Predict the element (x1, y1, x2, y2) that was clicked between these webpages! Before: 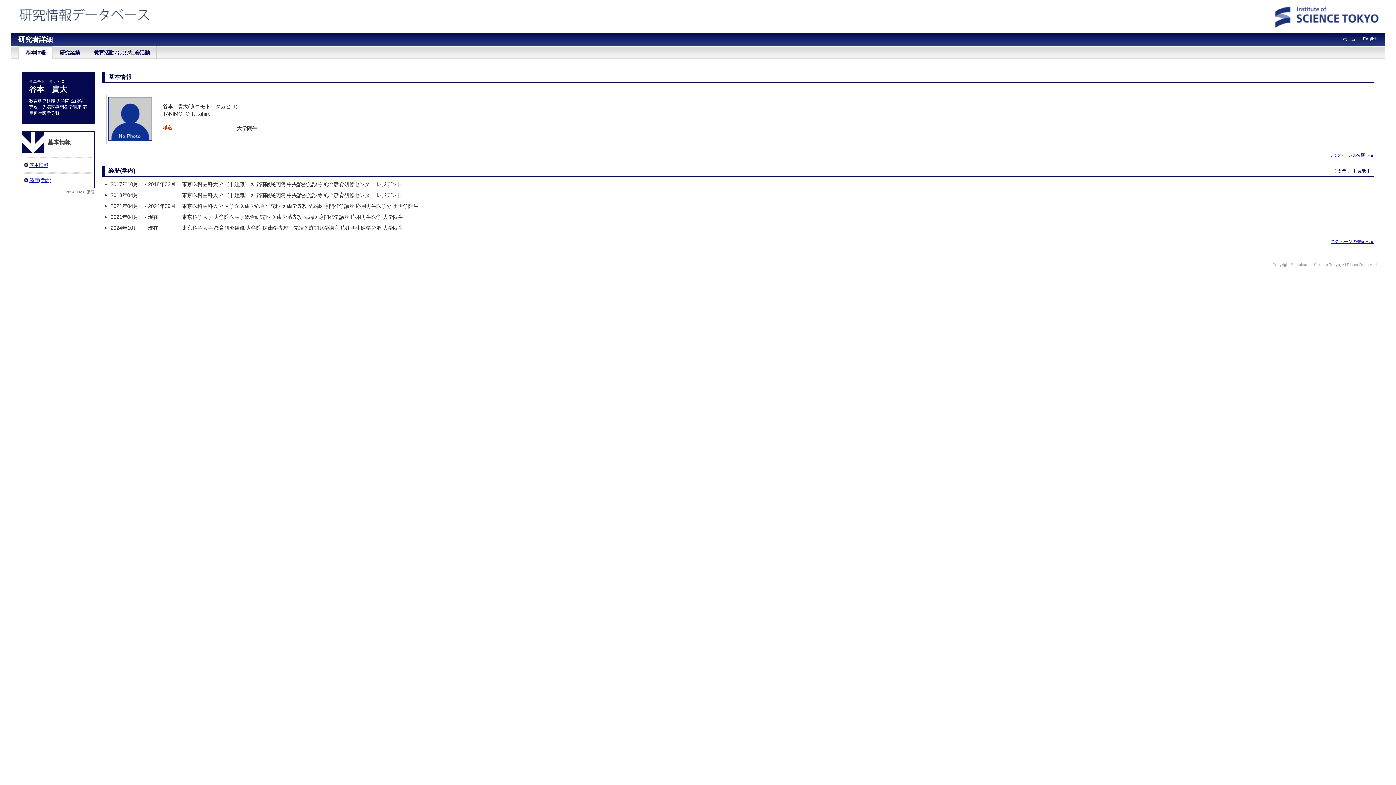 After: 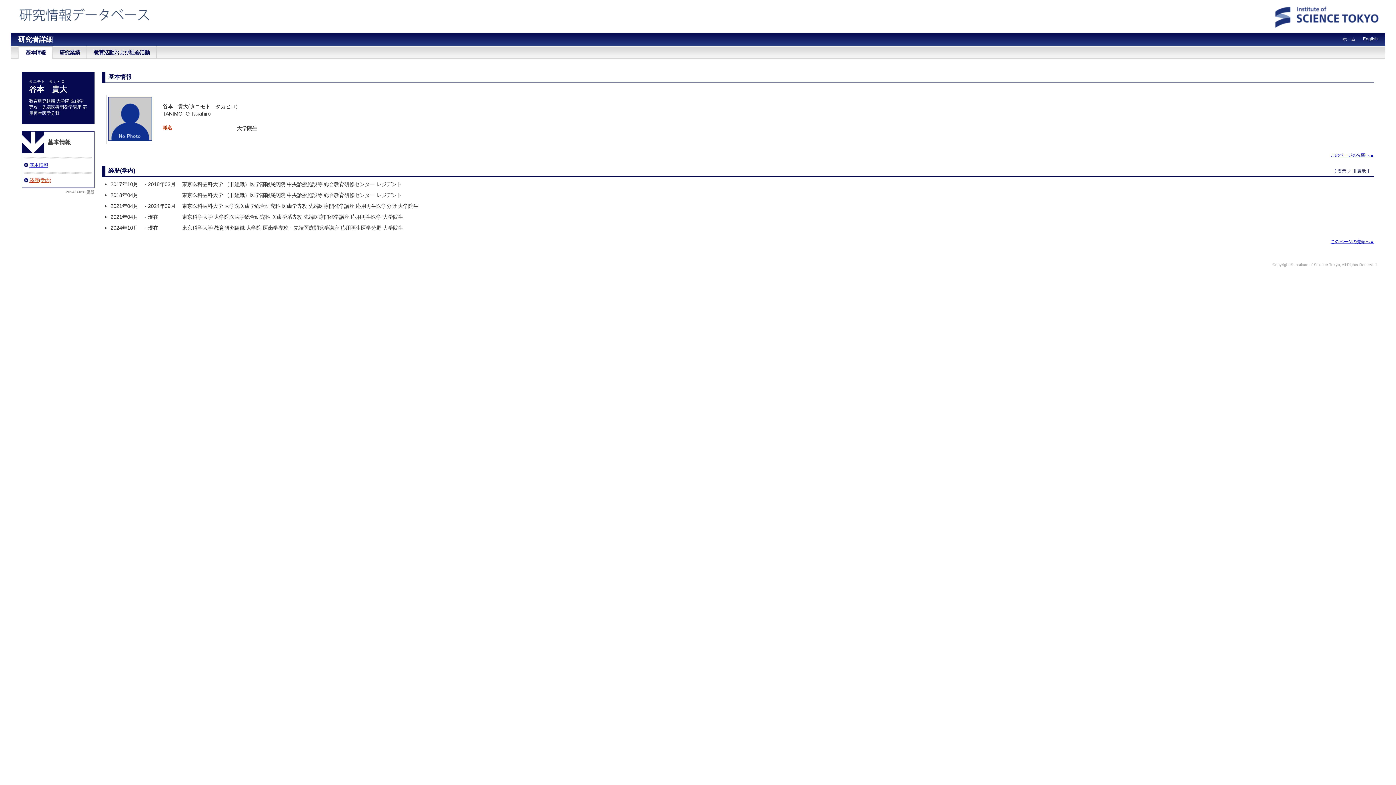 Action: bbox: (29, 177, 51, 183) label: 経歴(学内)